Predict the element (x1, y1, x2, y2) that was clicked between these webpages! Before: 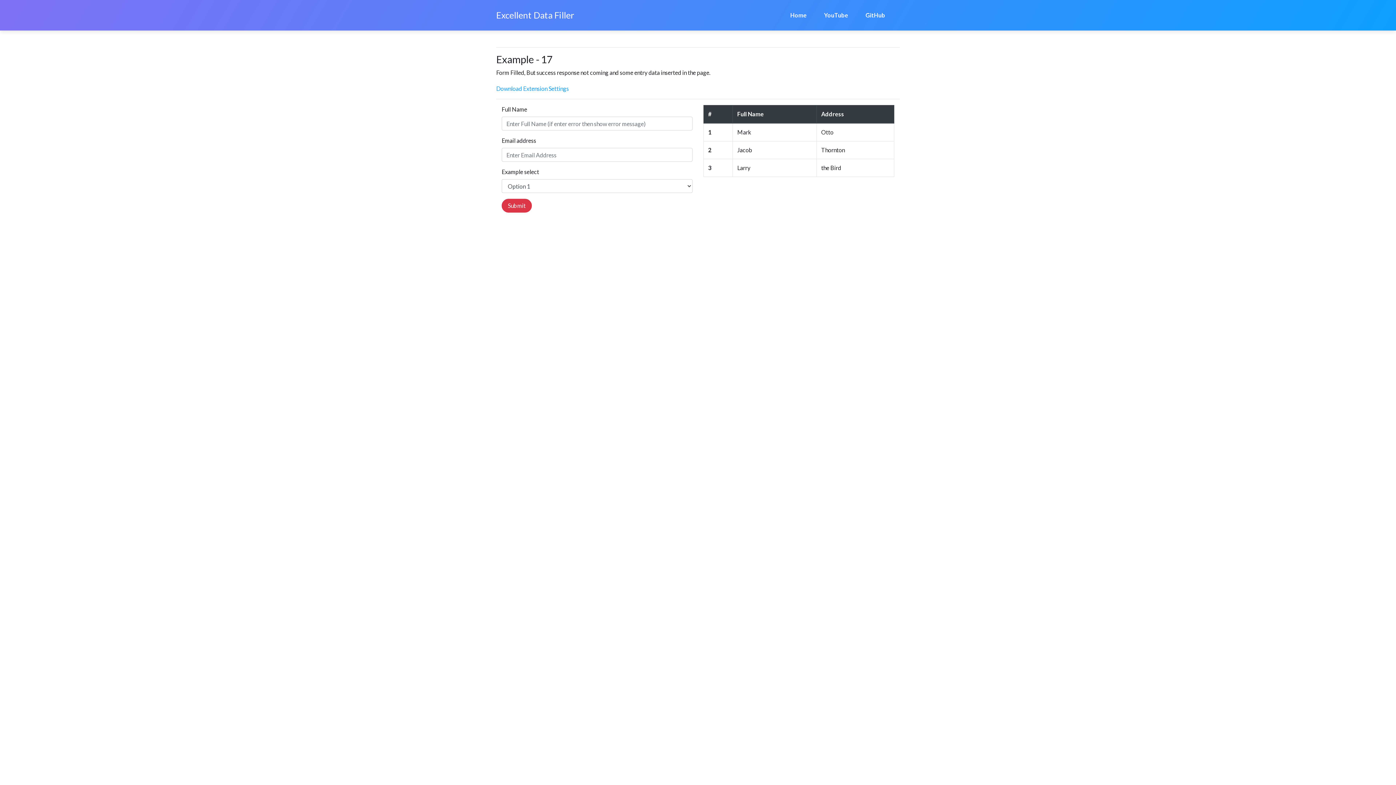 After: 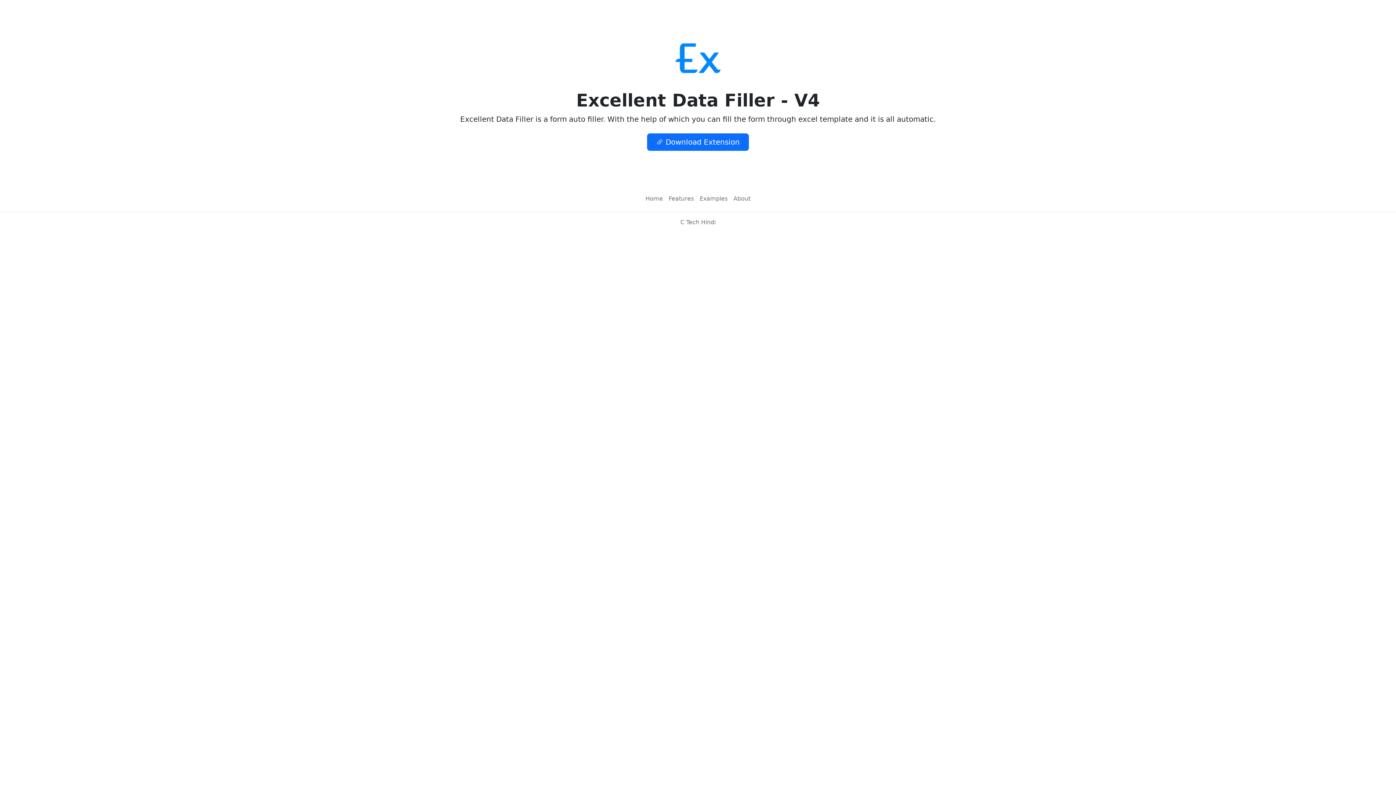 Action: bbox: (496, 6, 574, 23) label: Excellent Data Filler